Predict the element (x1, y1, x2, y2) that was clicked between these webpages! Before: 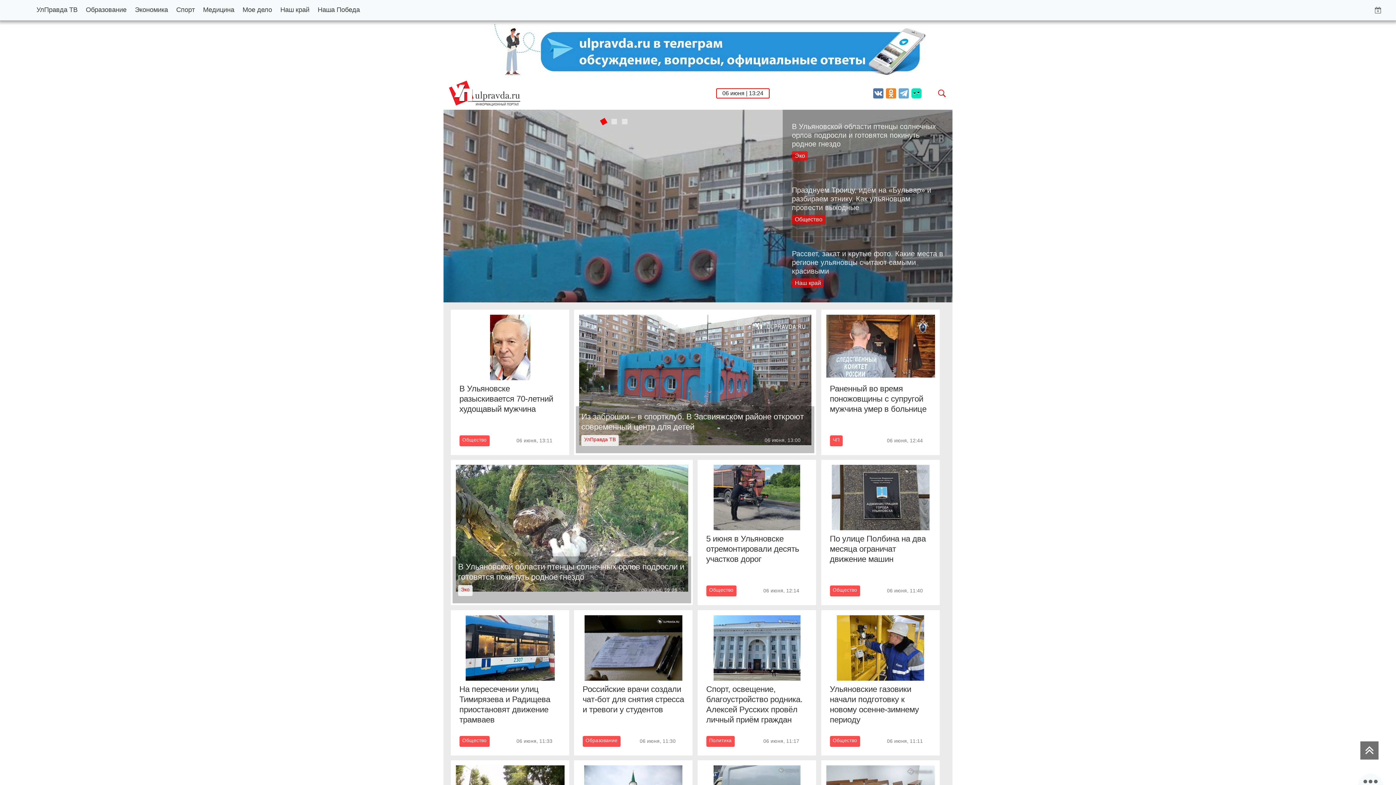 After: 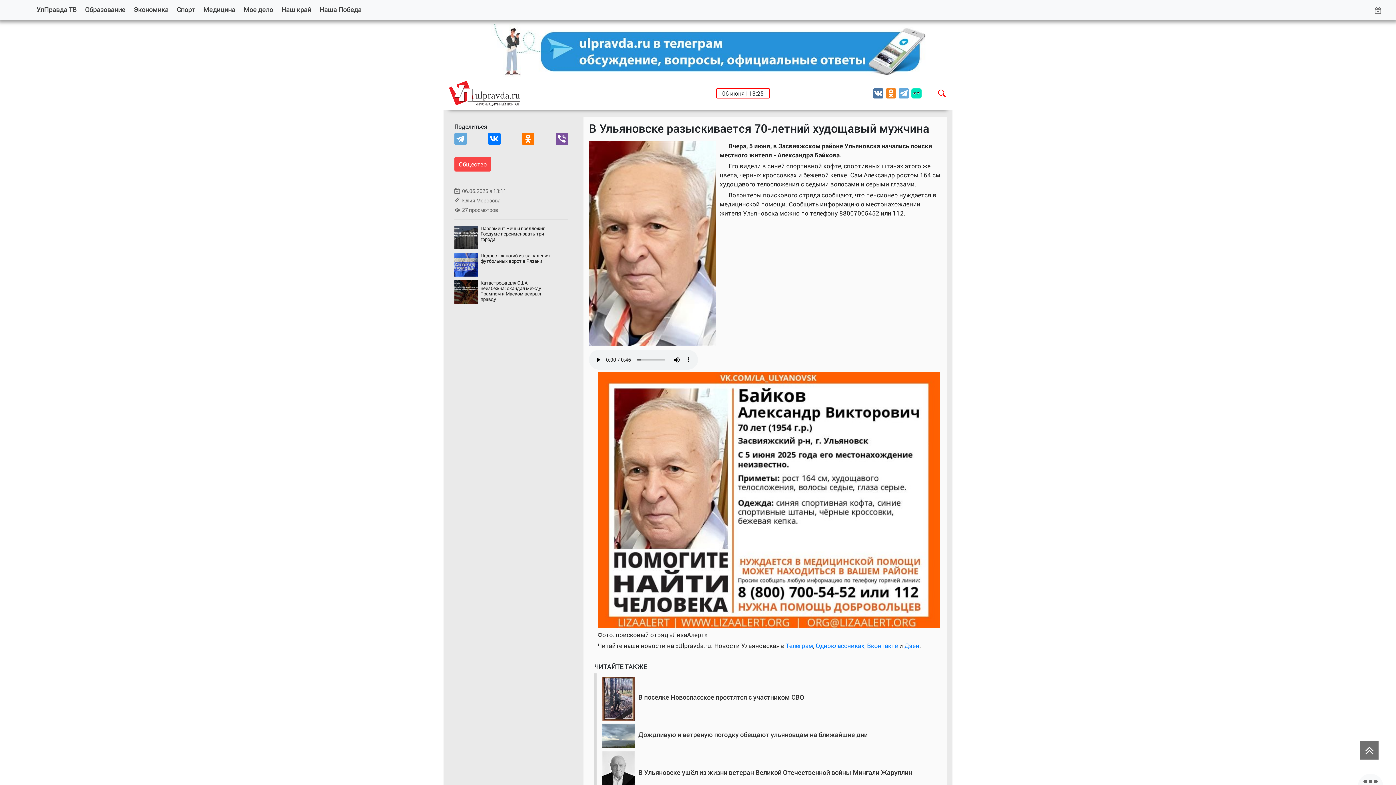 Action: bbox: (455, 314, 564, 380)